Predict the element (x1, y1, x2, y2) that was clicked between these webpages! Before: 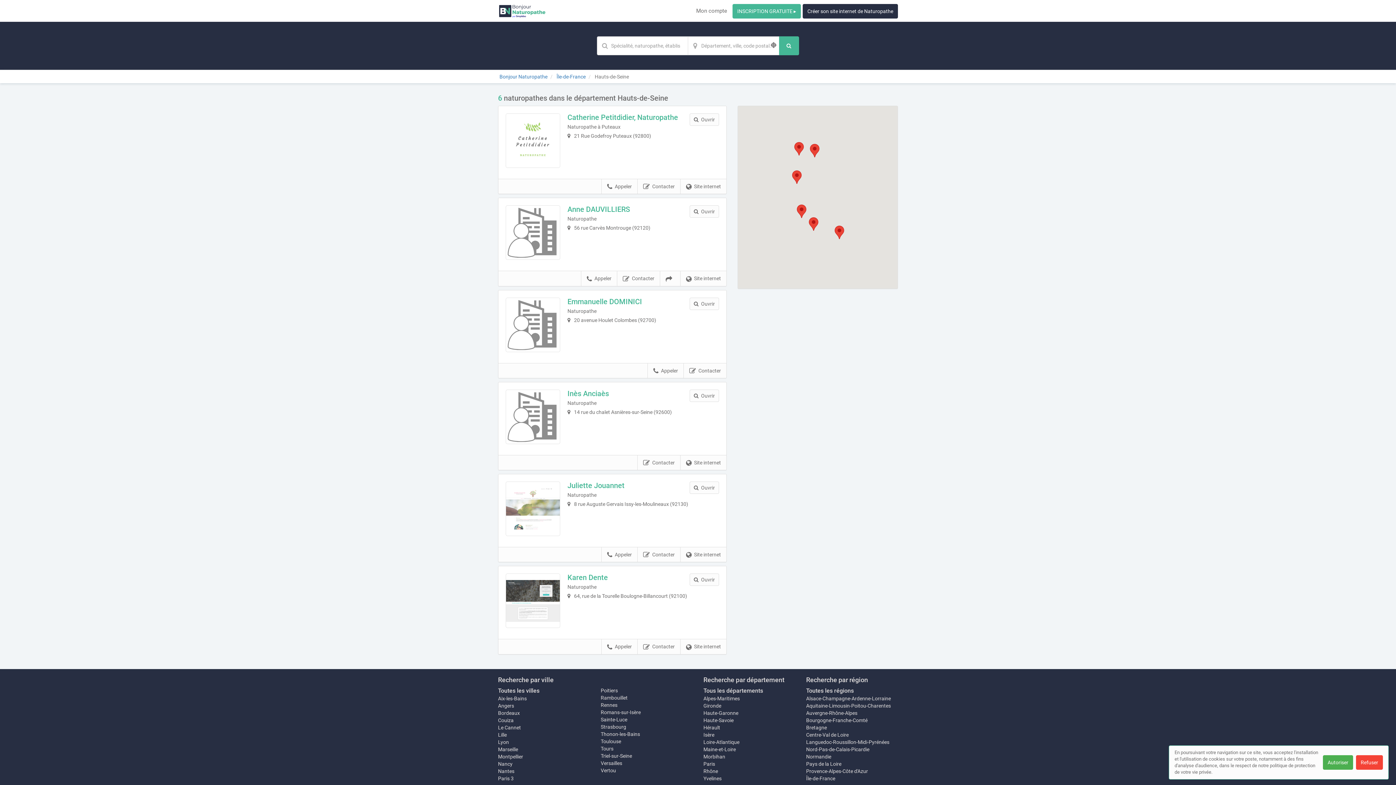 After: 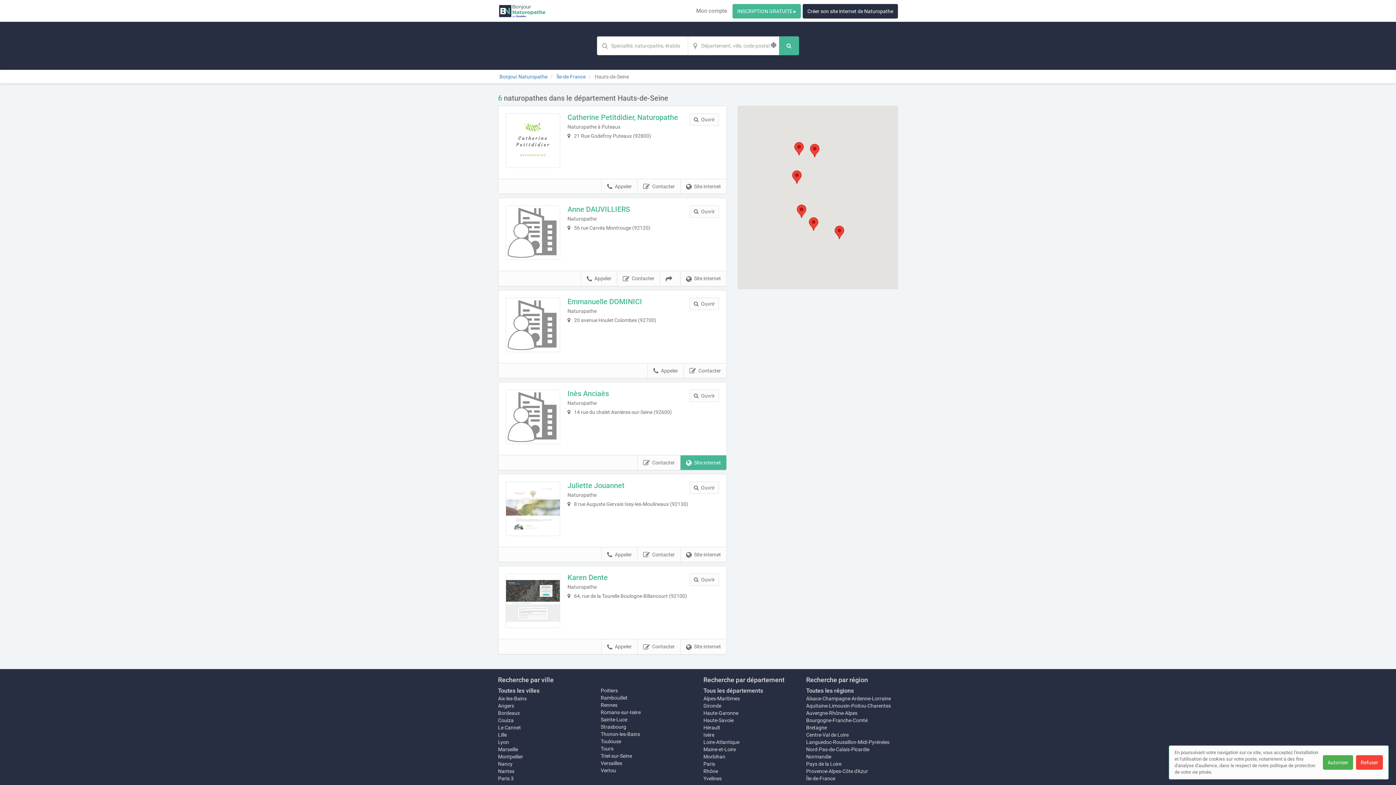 Action: label: Site internet bbox: (680, 455, 726, 470)